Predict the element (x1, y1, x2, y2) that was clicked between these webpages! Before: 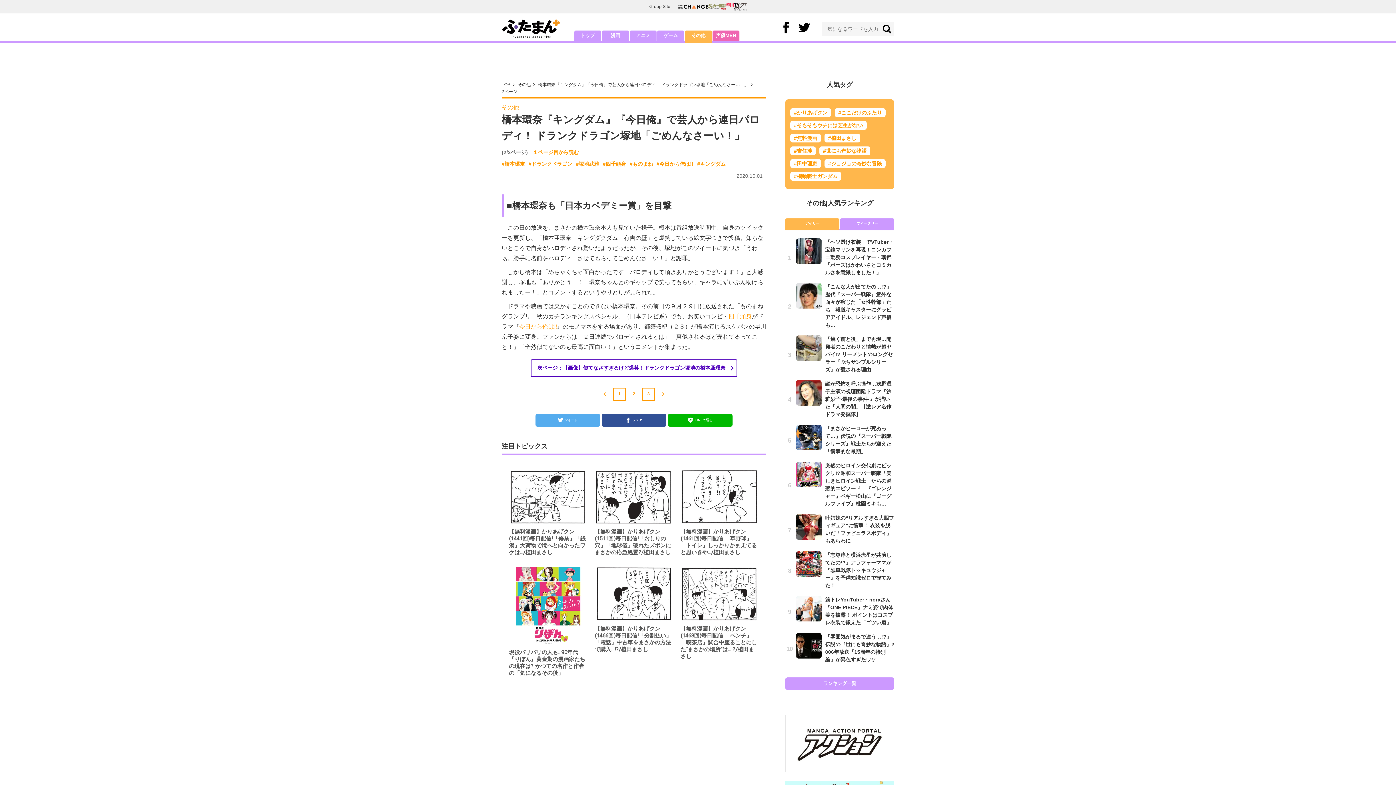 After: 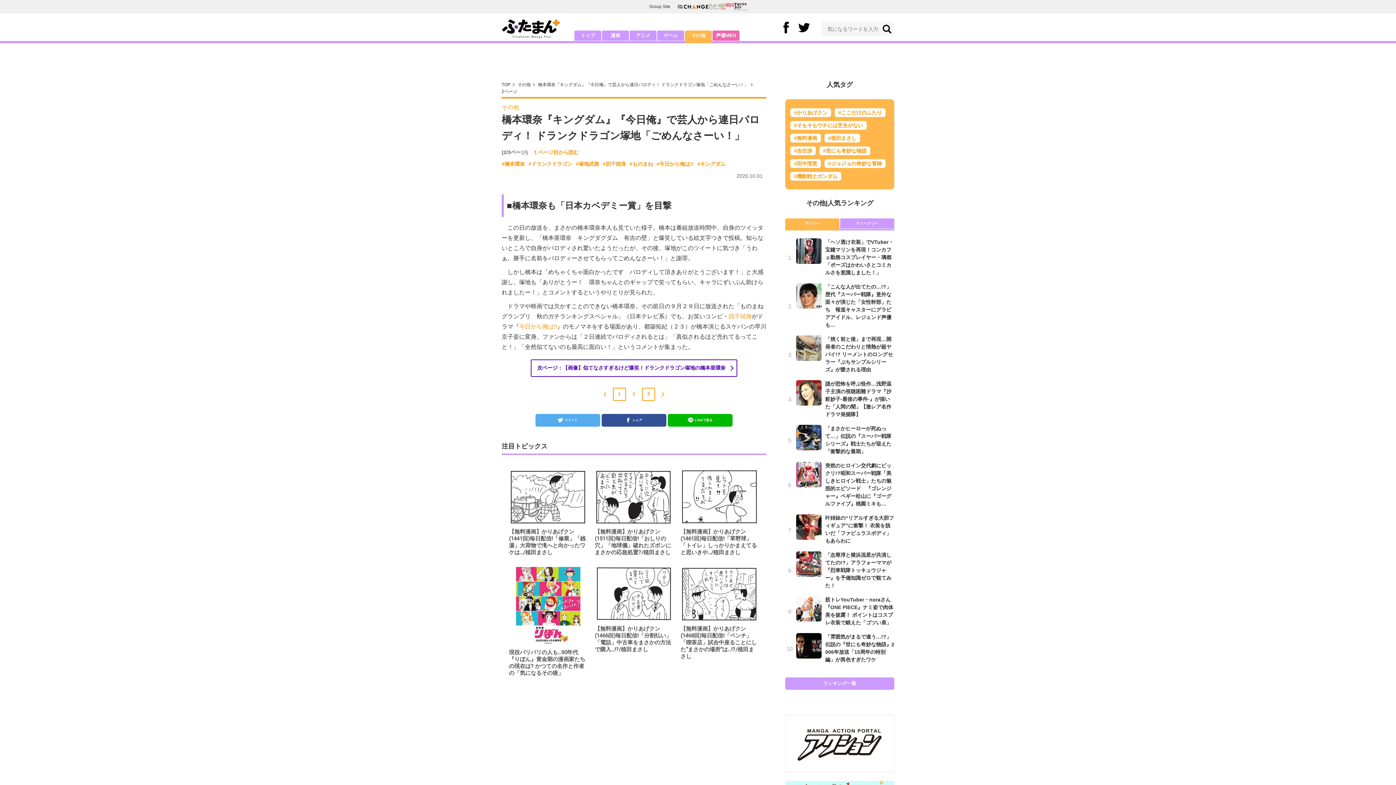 Action: bbox: (708, 3, 726, 9)